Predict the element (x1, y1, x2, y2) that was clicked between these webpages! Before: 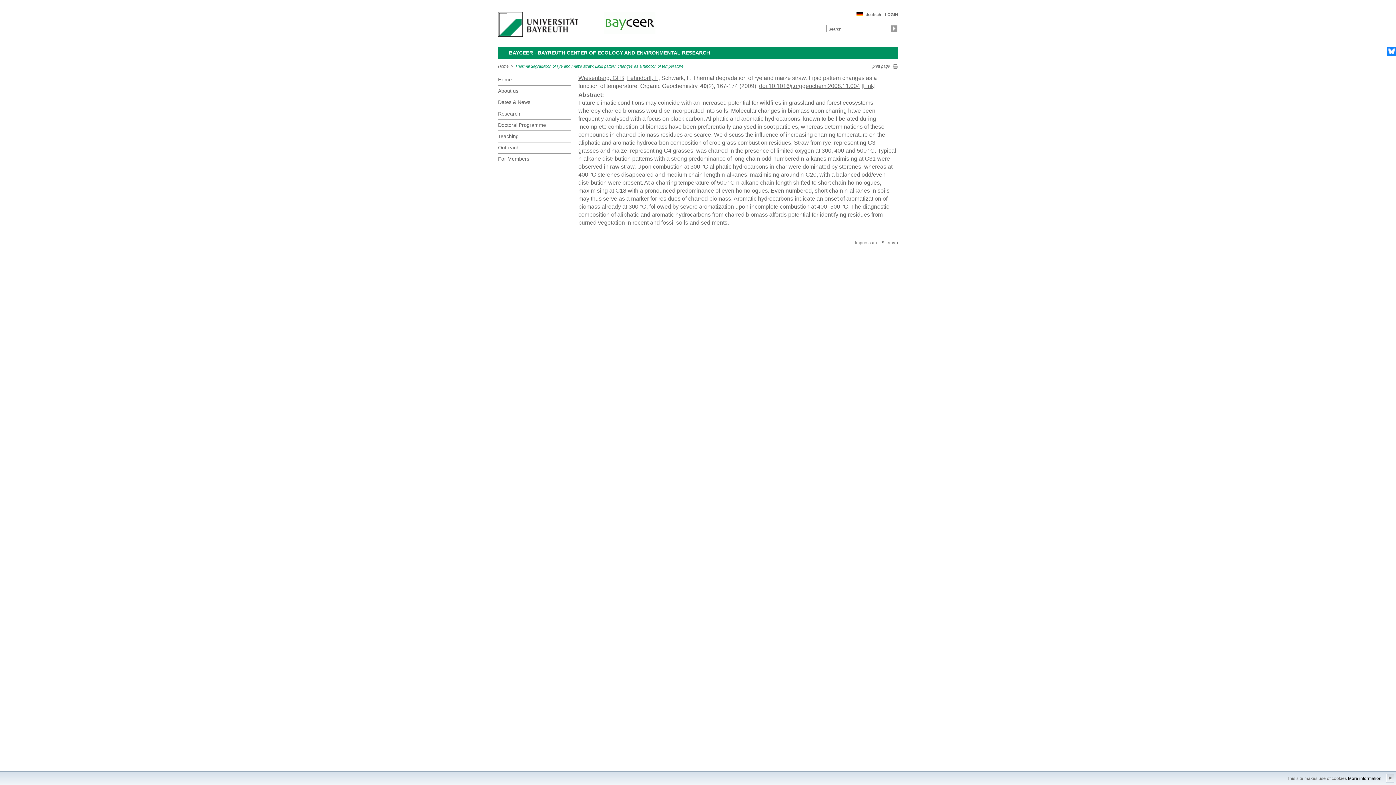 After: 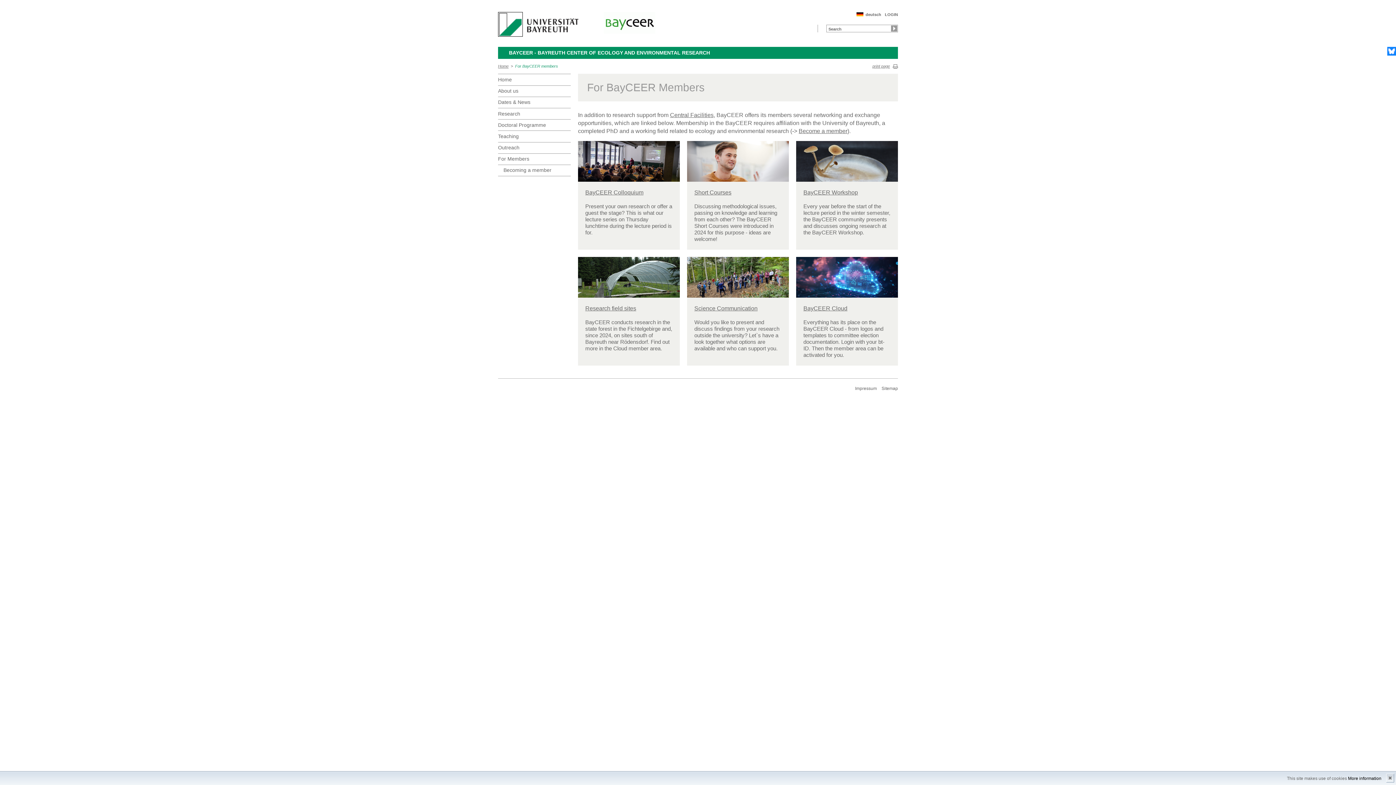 Action: label: For Members bbox: (498, 153, 570, 164)